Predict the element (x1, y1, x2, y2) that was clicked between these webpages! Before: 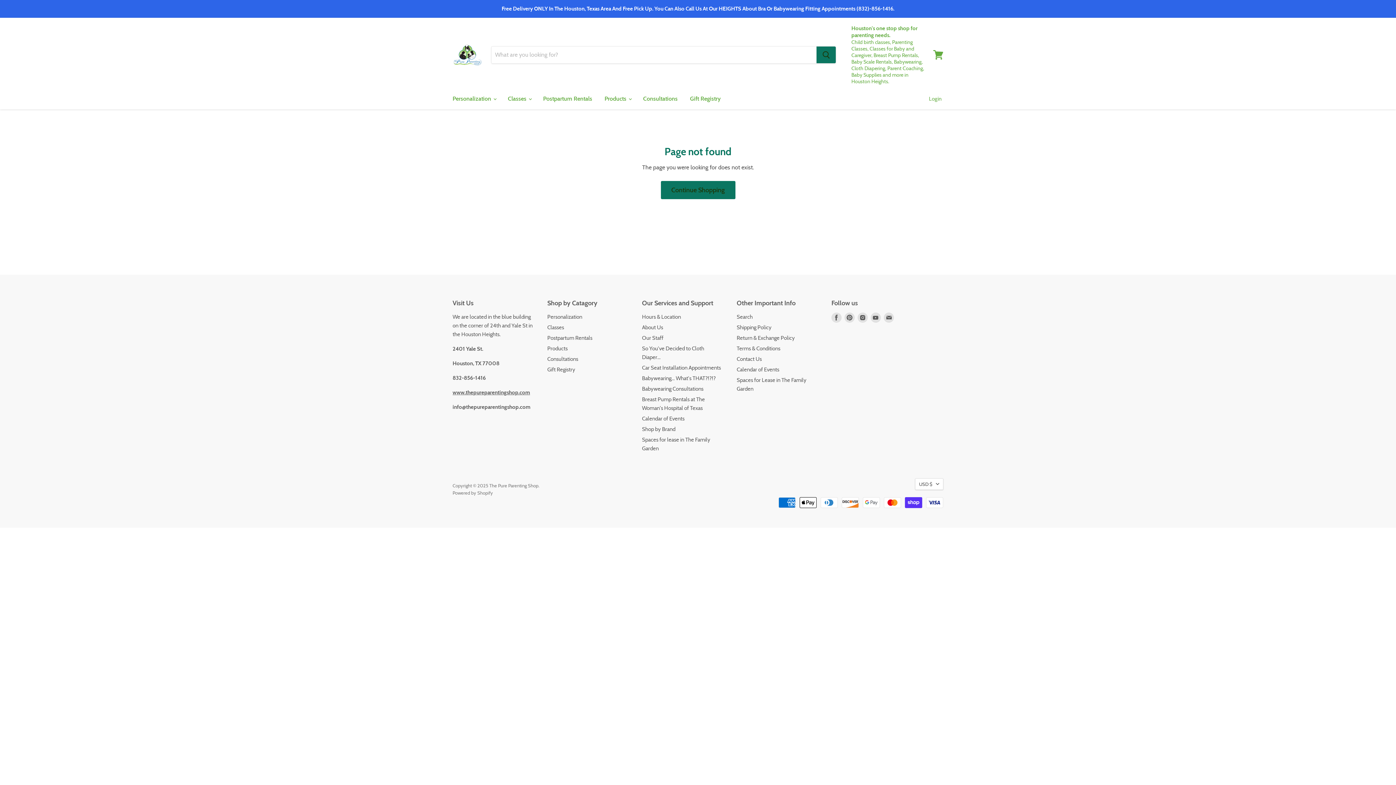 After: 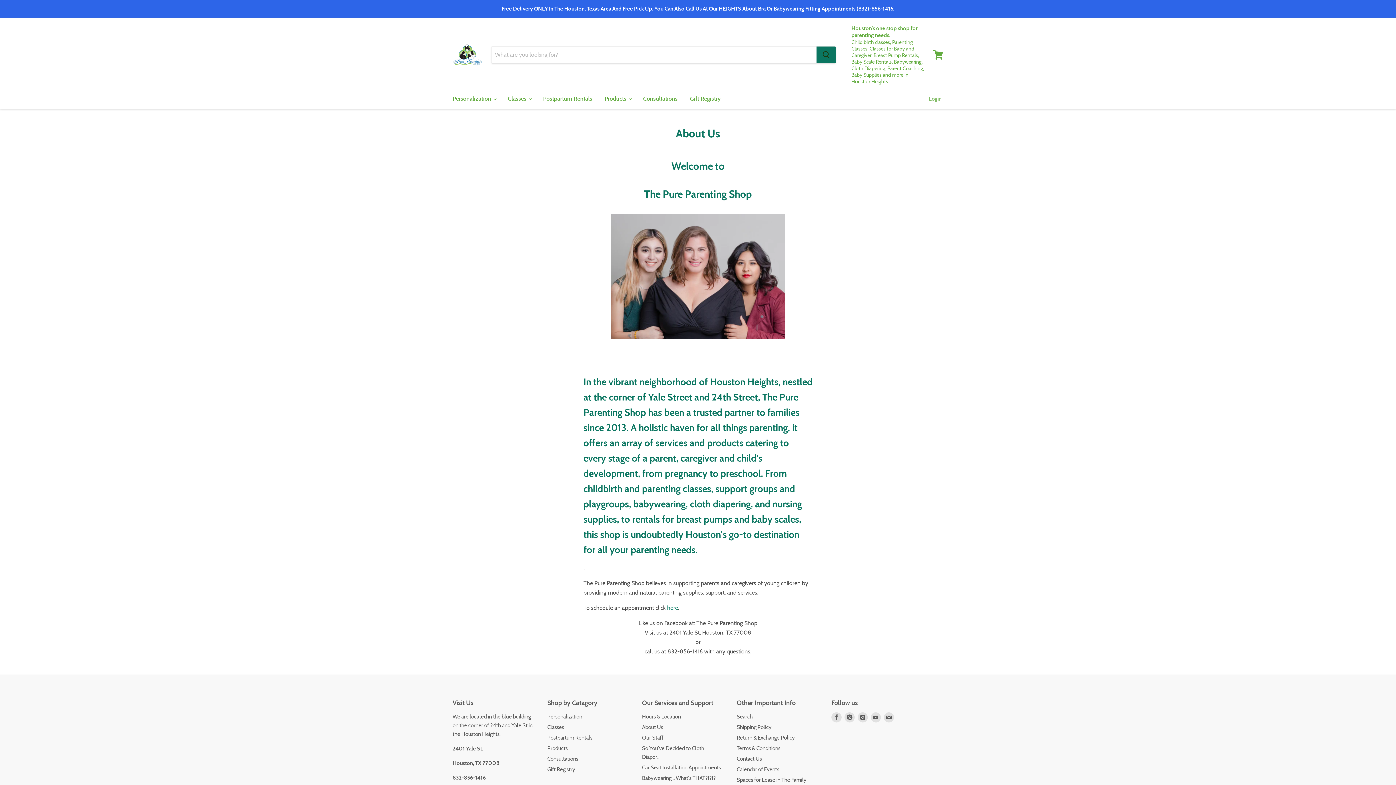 Action: bbox: (642, 324, 663, 330) label: About Us